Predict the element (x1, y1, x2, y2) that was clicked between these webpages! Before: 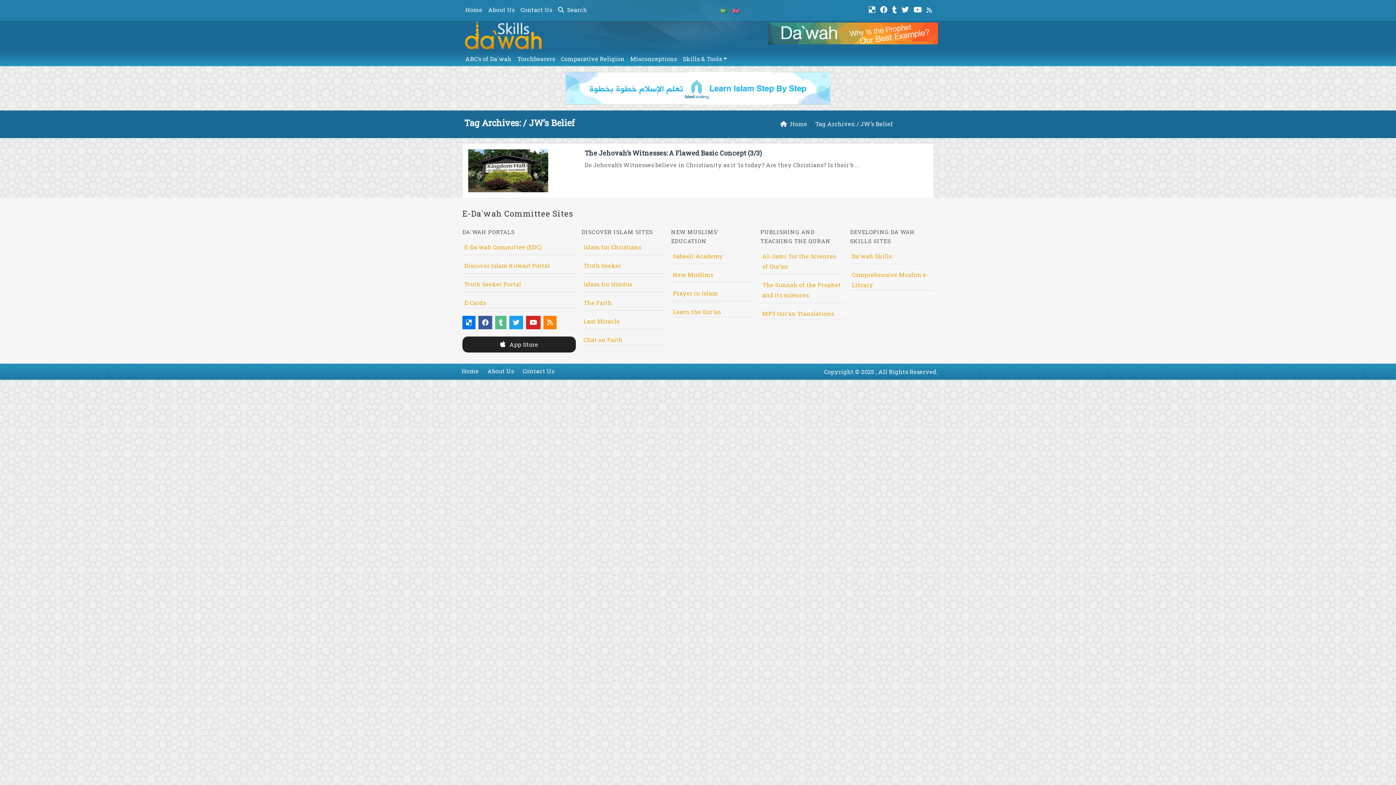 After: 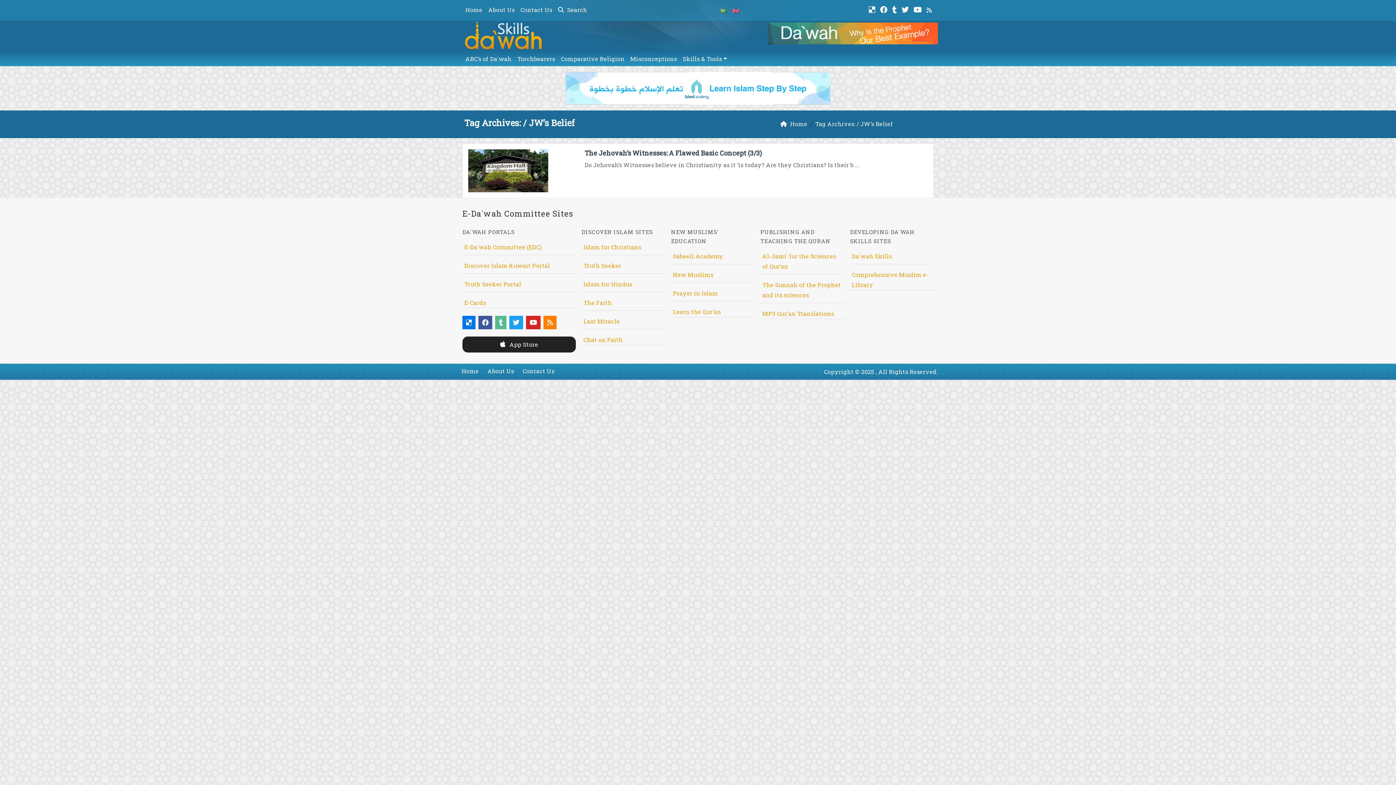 Action: bbox: (852, 252, 892, 260) label: Da`wah Skills